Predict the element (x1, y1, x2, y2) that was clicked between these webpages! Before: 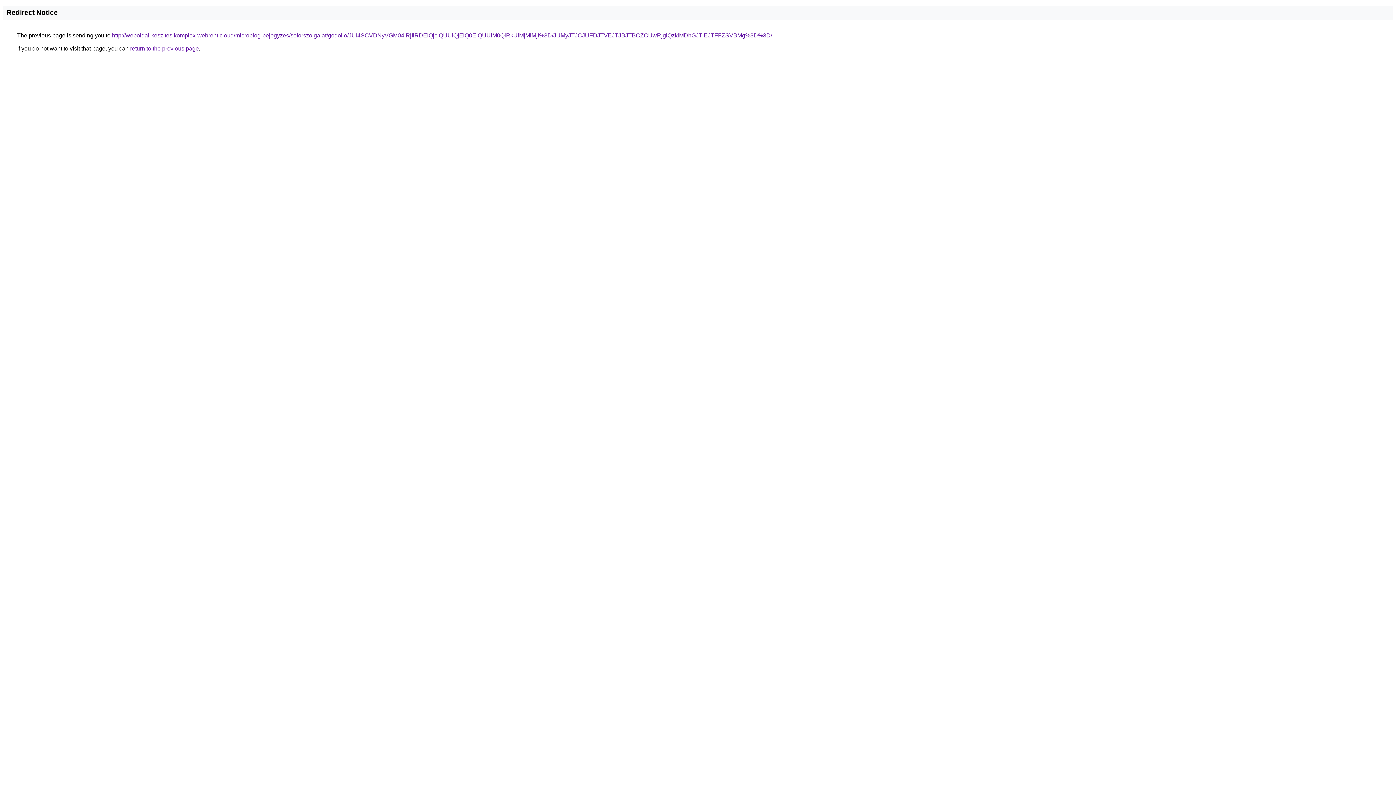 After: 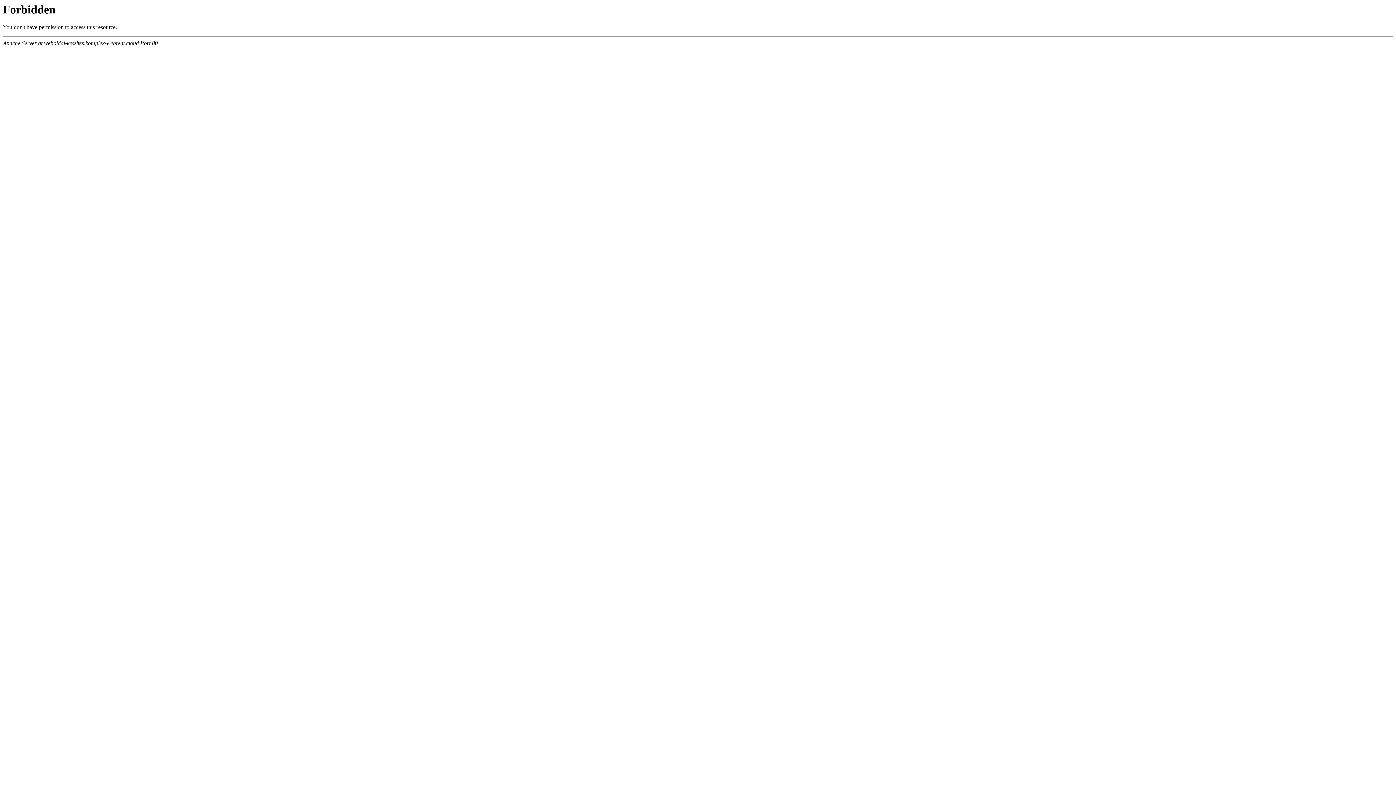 Action: bbox: (112, 32, 772, 38) label: http://weboldal-keszites.komplex-webrent.cloud/microblog-bejegyzes/soforszolgalat/godollo/JUI4SCVDNyVGM04lRjIlRDElQjclQUUlQjElQ0ElQUUlM0QlRkUlMjMlMjI%3D/JUMyJTJCJUFDJTVEJTJBJTBCZCUwRjglQzklMDhGJTlEJTFFZSVBMg%3D%3D/